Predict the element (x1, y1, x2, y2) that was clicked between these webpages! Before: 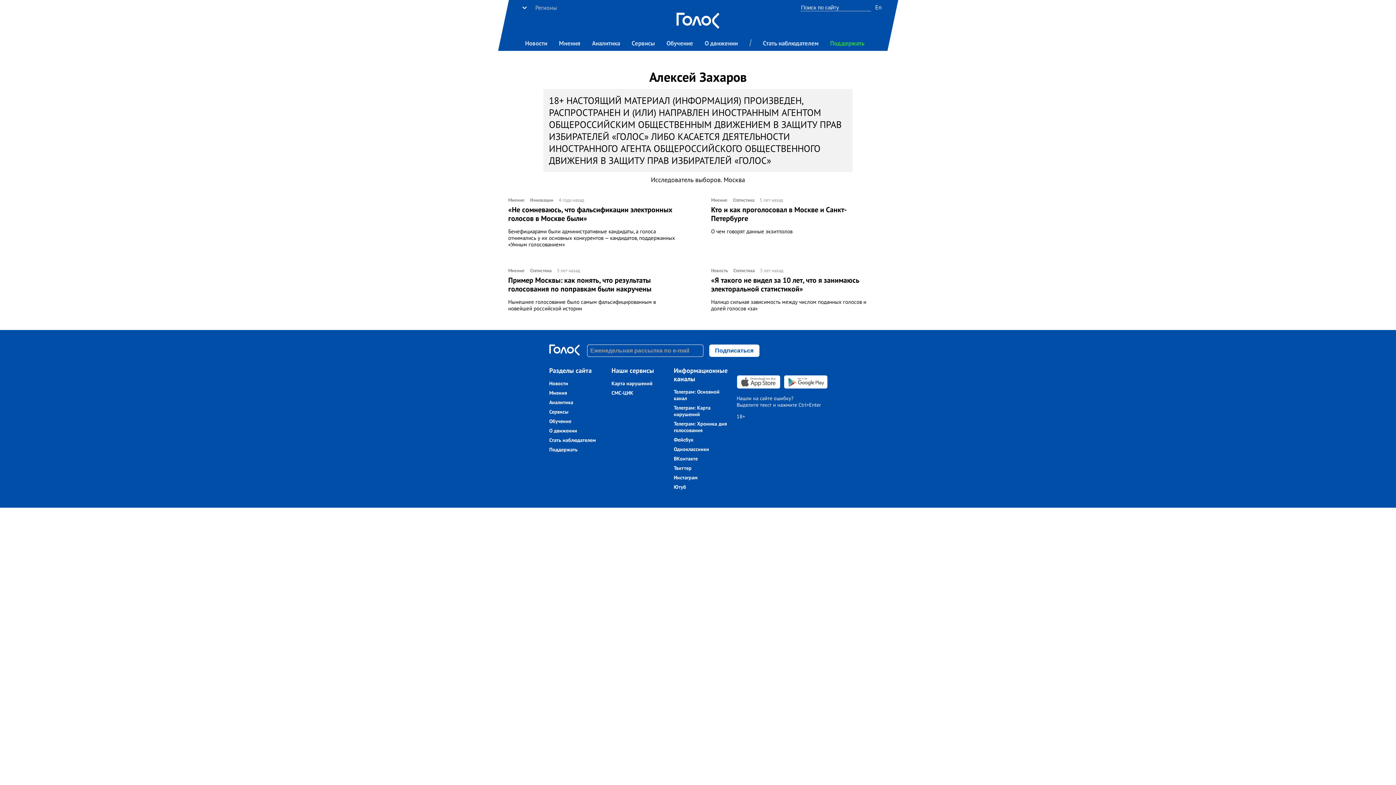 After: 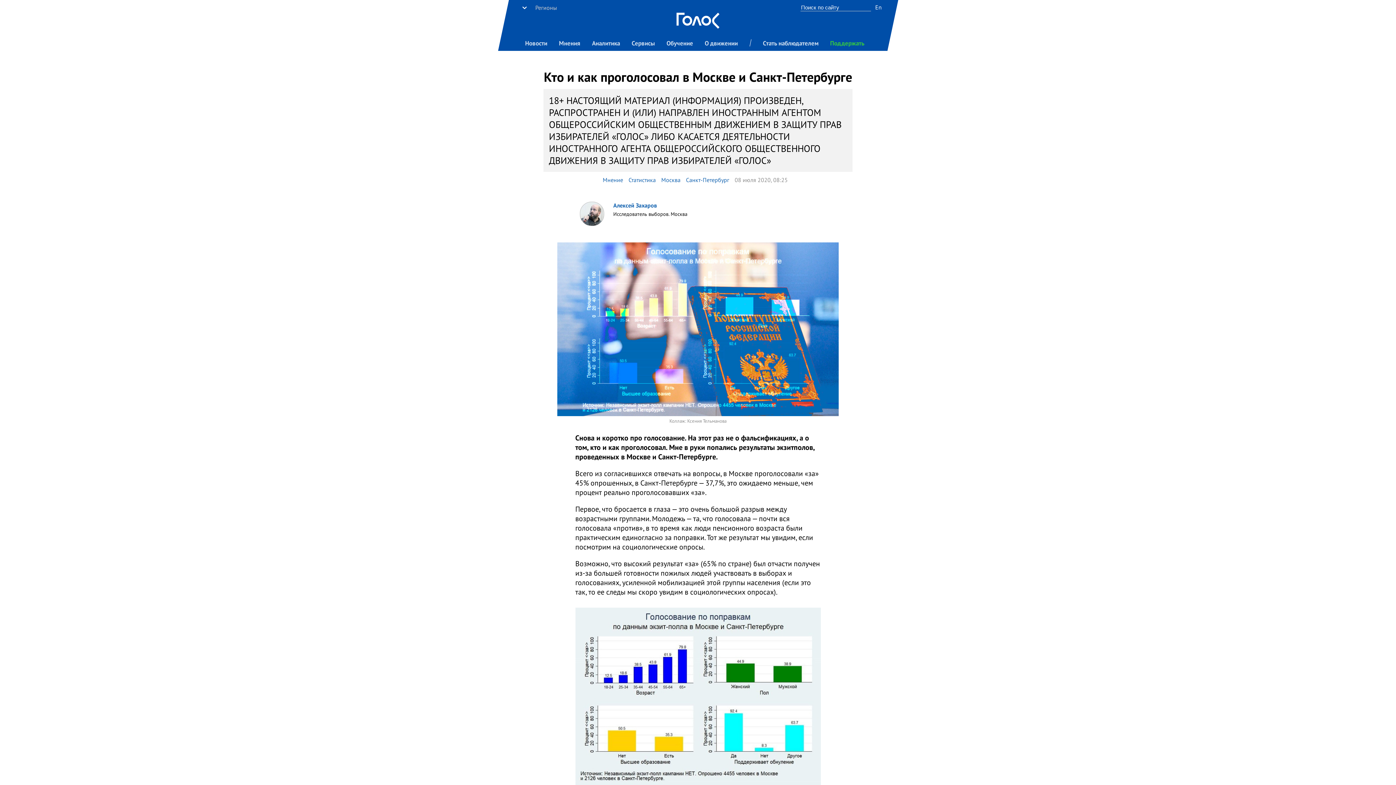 Action: bbox: (711, 205, 846, 223) label: Кто и как проголосовал в Москве и Санкт-Петербурге